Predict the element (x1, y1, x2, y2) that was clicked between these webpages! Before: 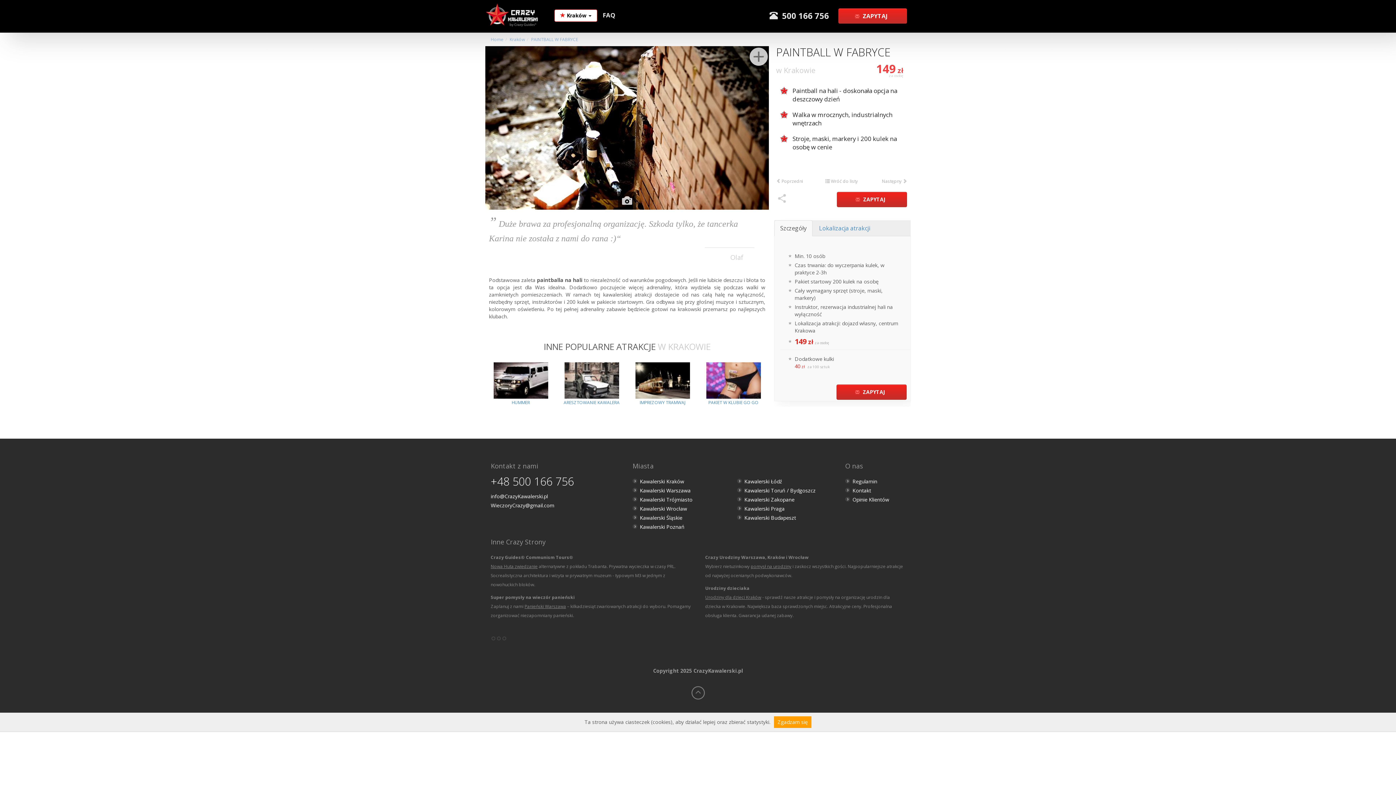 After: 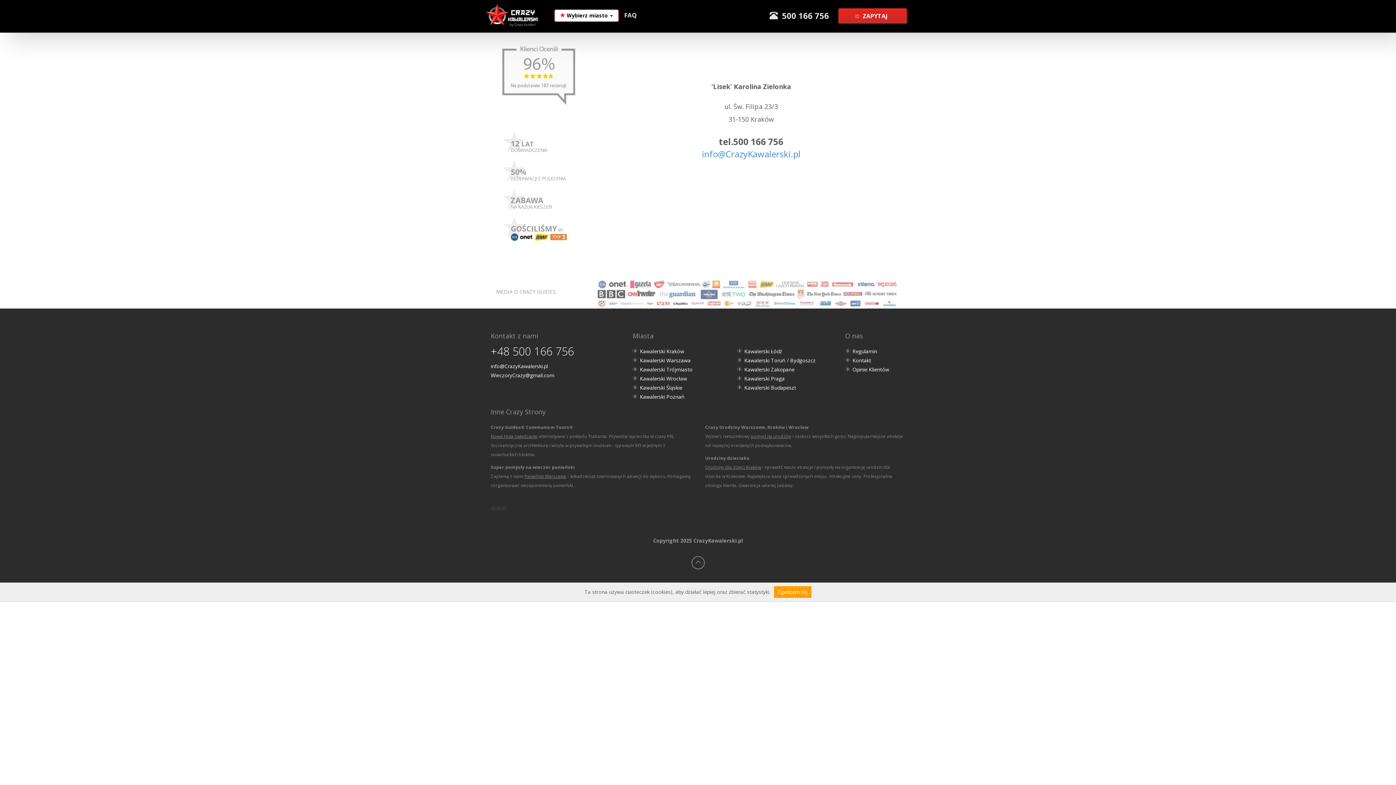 Action: label: Kontakt bbox: (852, 487, 871, 494)